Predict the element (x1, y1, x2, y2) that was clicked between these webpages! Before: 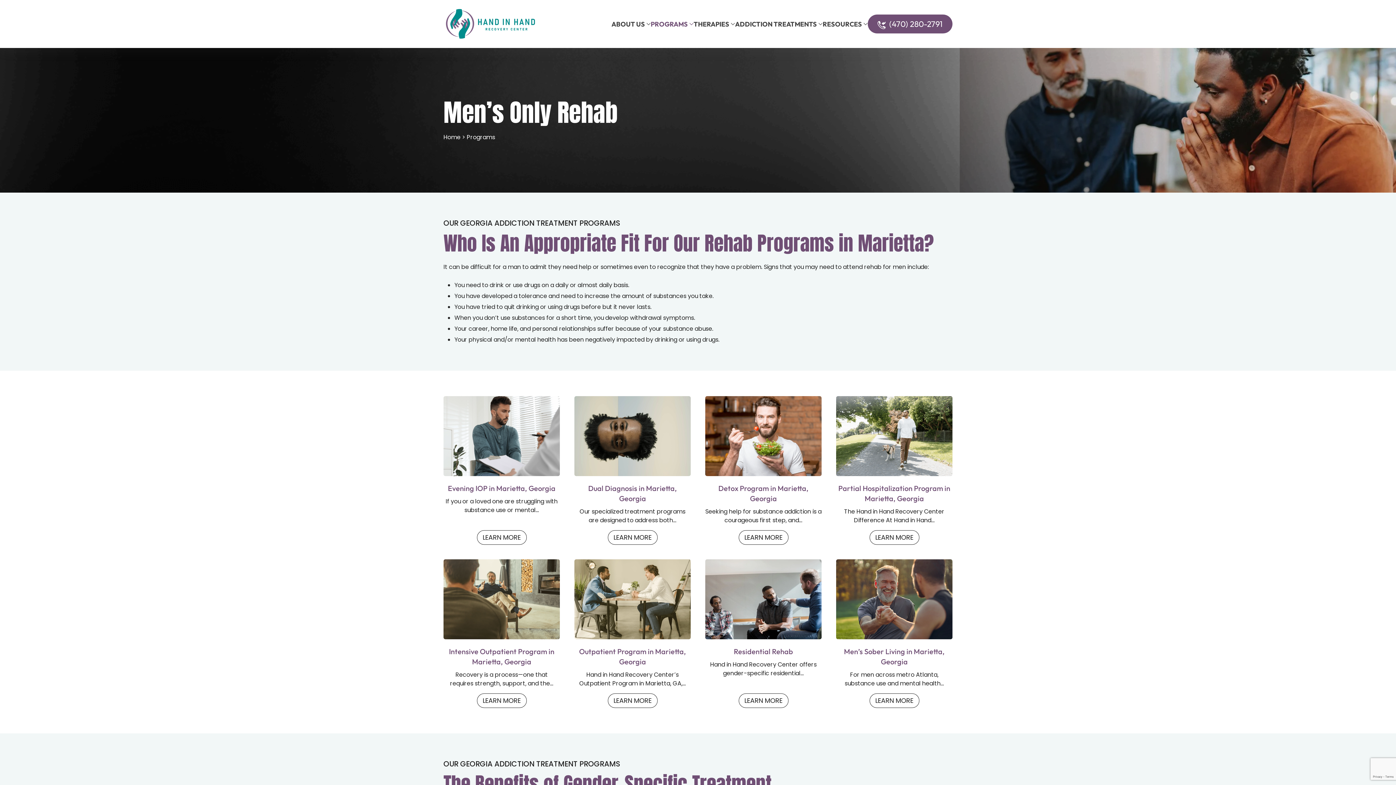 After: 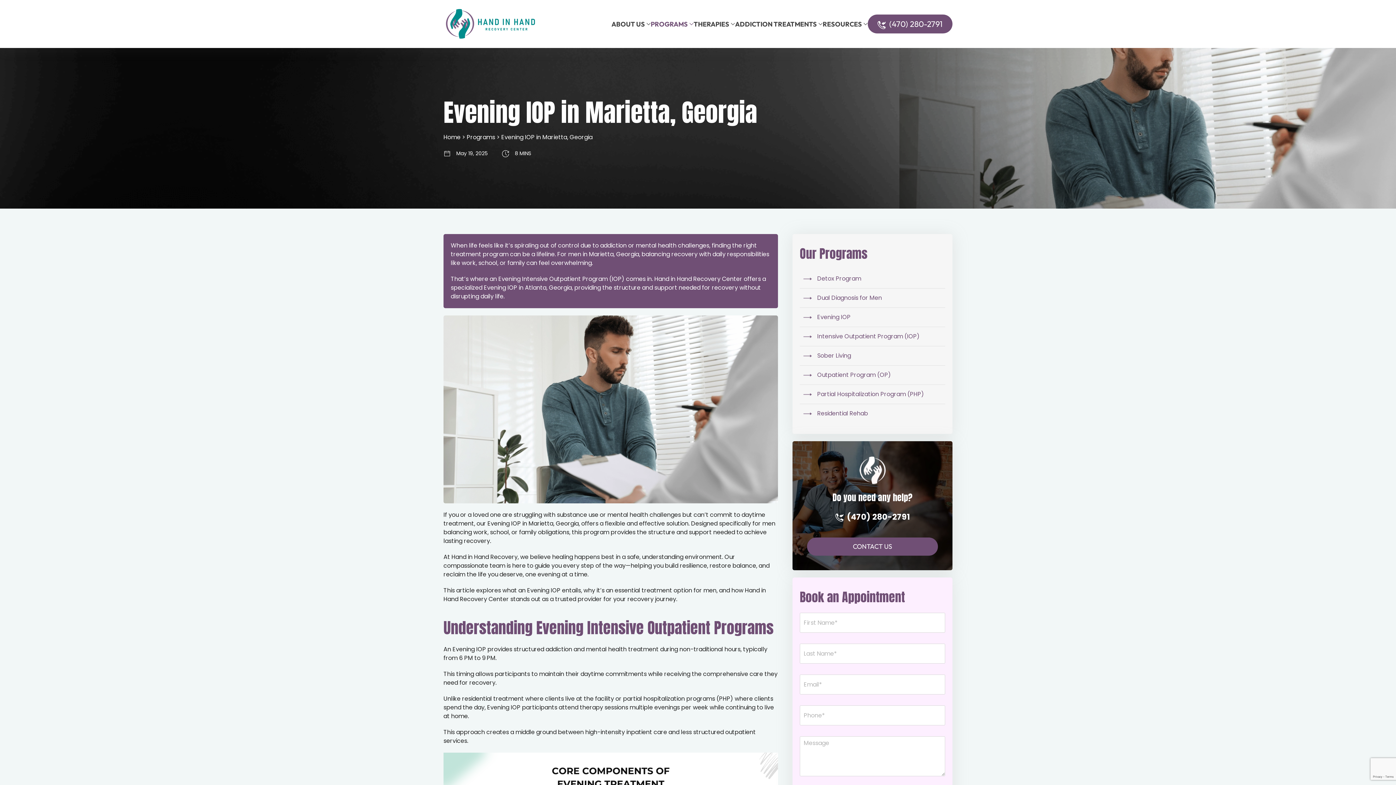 Action: label: Evening IOP in Marietta, Georgia bbox: (448, 484, 555, 493)